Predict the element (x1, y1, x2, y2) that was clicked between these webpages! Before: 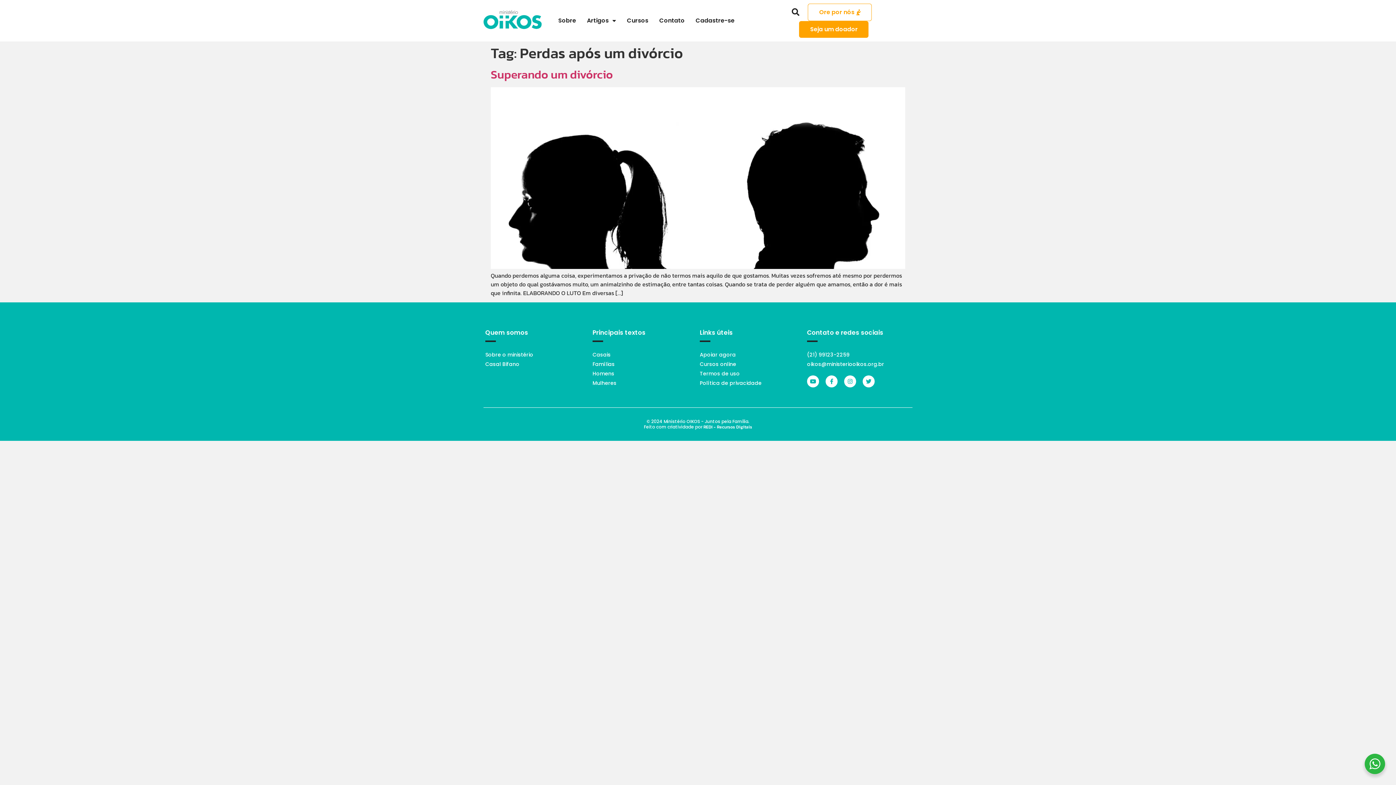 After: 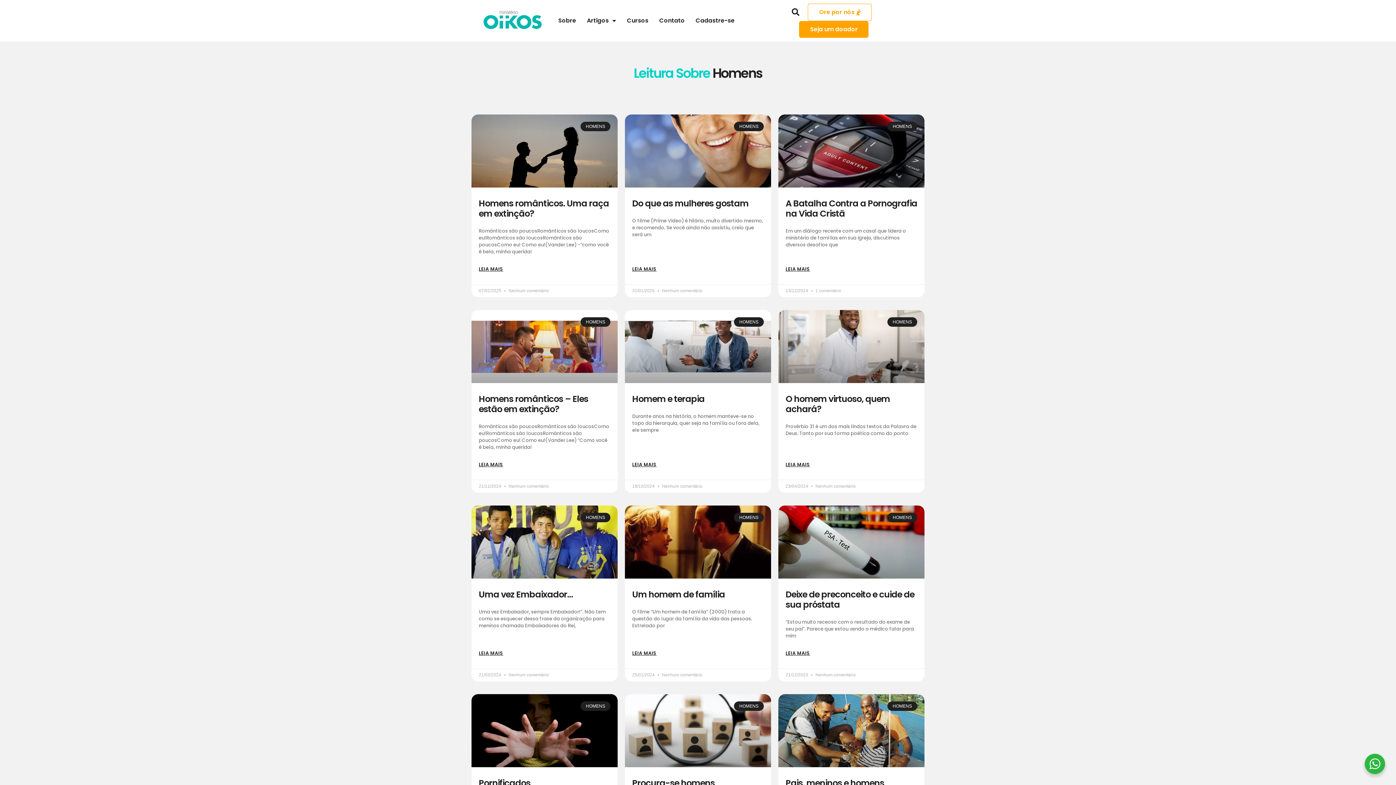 Action: bbox: (592, 370, 696, 377) label: Homens